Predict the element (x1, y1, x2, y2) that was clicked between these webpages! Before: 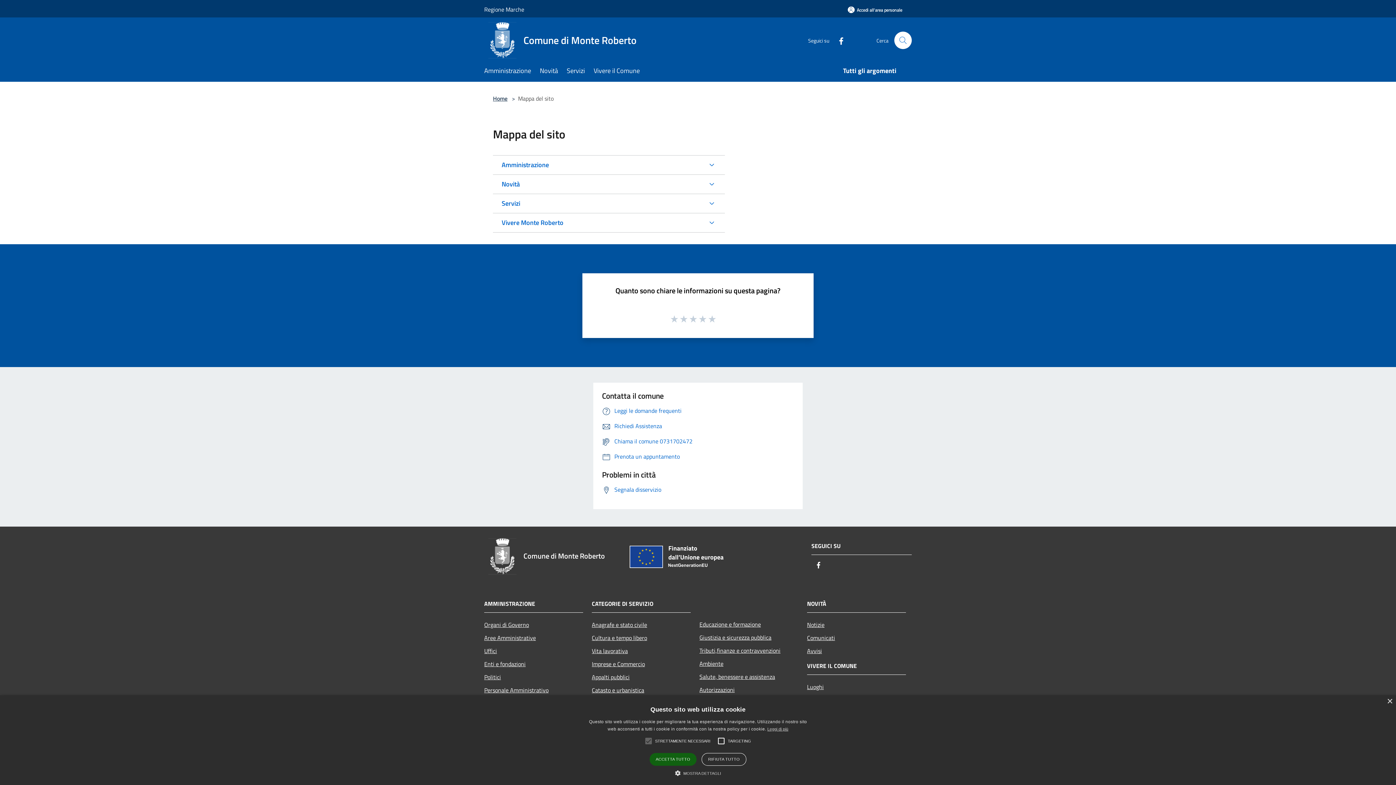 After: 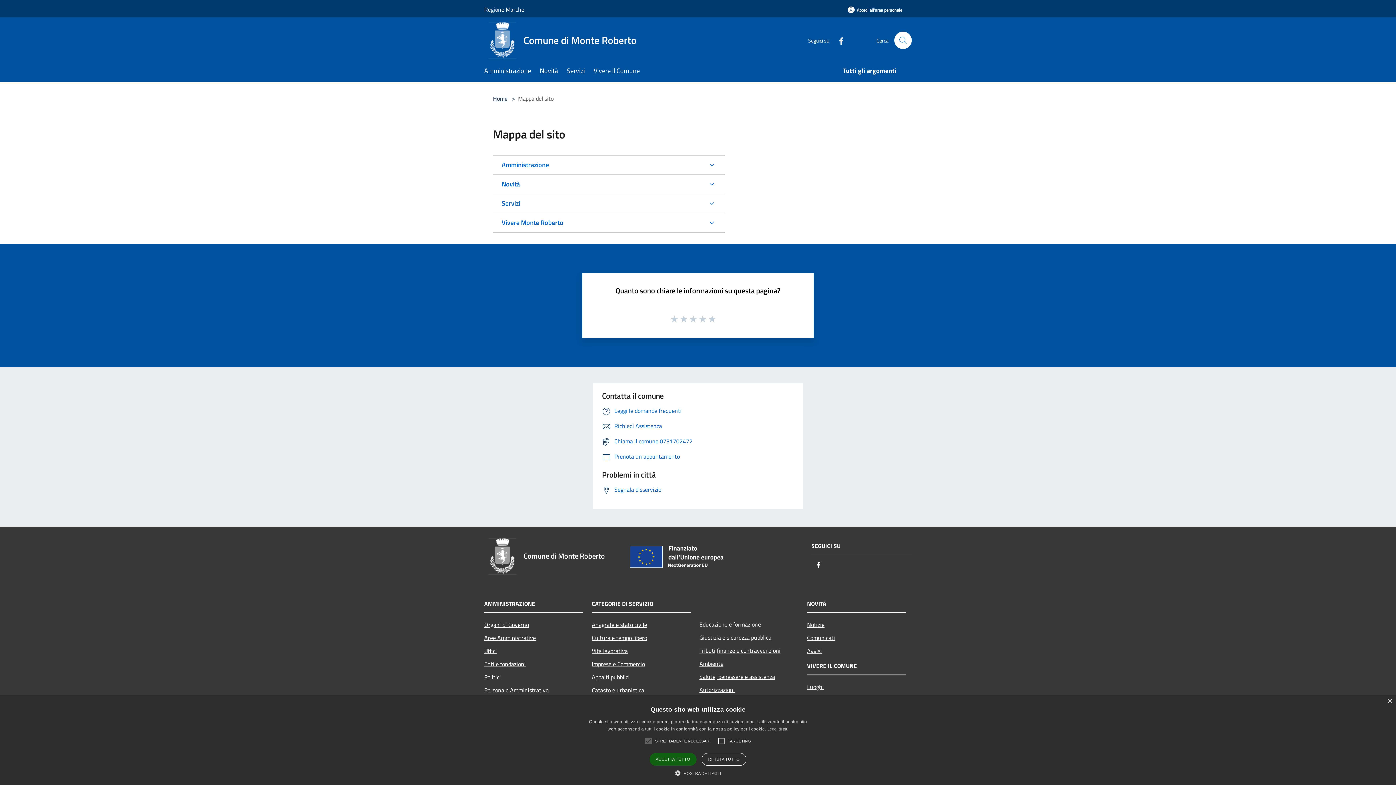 Action: bbox: (831, 35, 845, 45) label: Facebook